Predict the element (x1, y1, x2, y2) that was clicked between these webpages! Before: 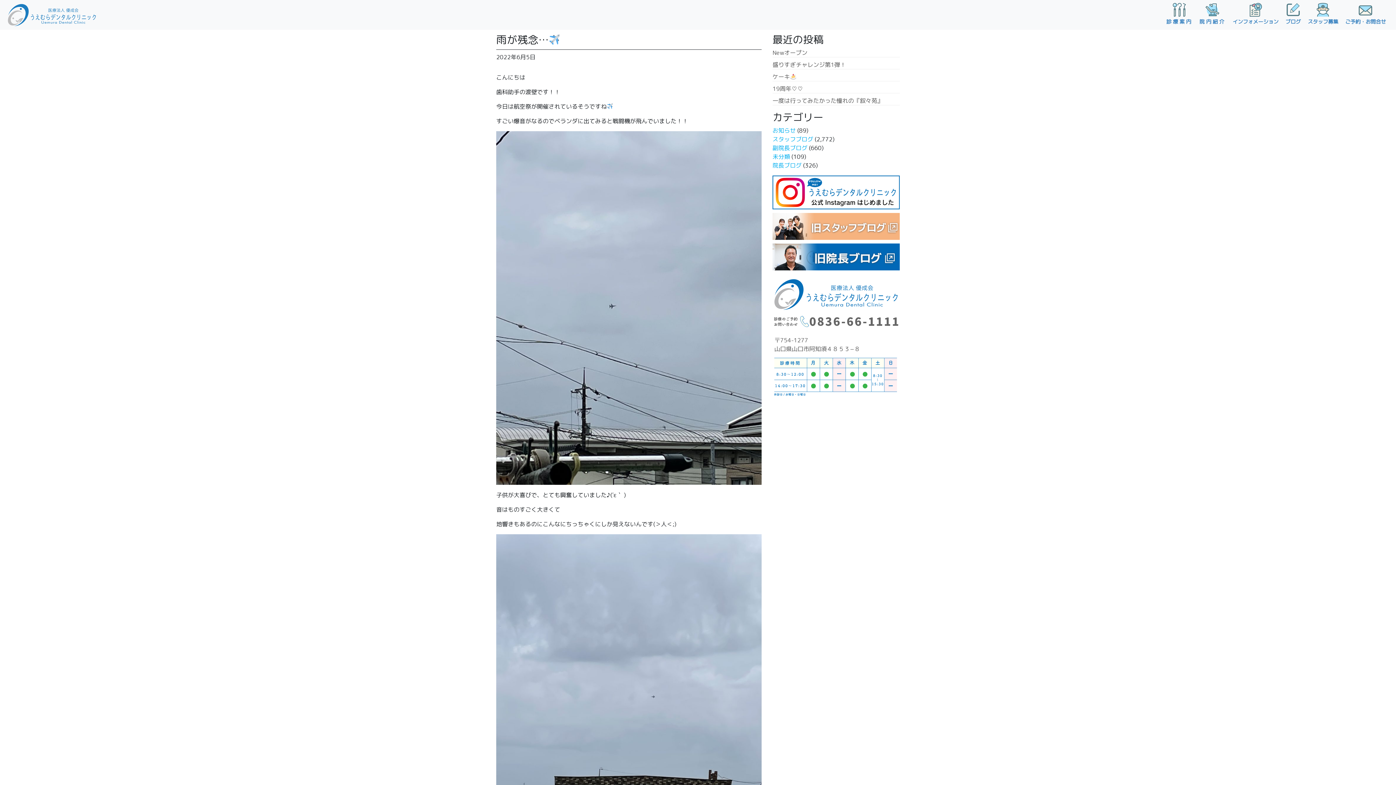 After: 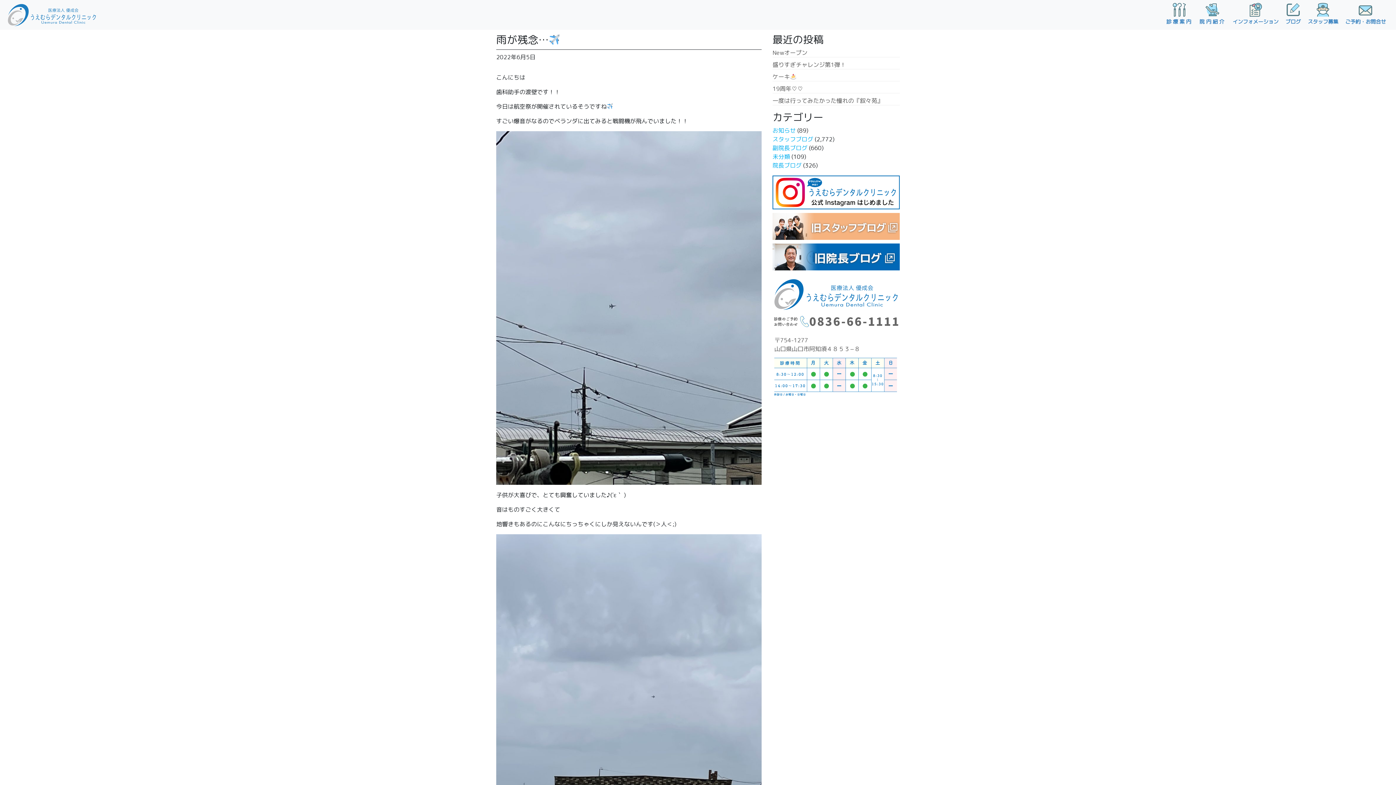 Action: bbox: (772, 314, 900, 328)